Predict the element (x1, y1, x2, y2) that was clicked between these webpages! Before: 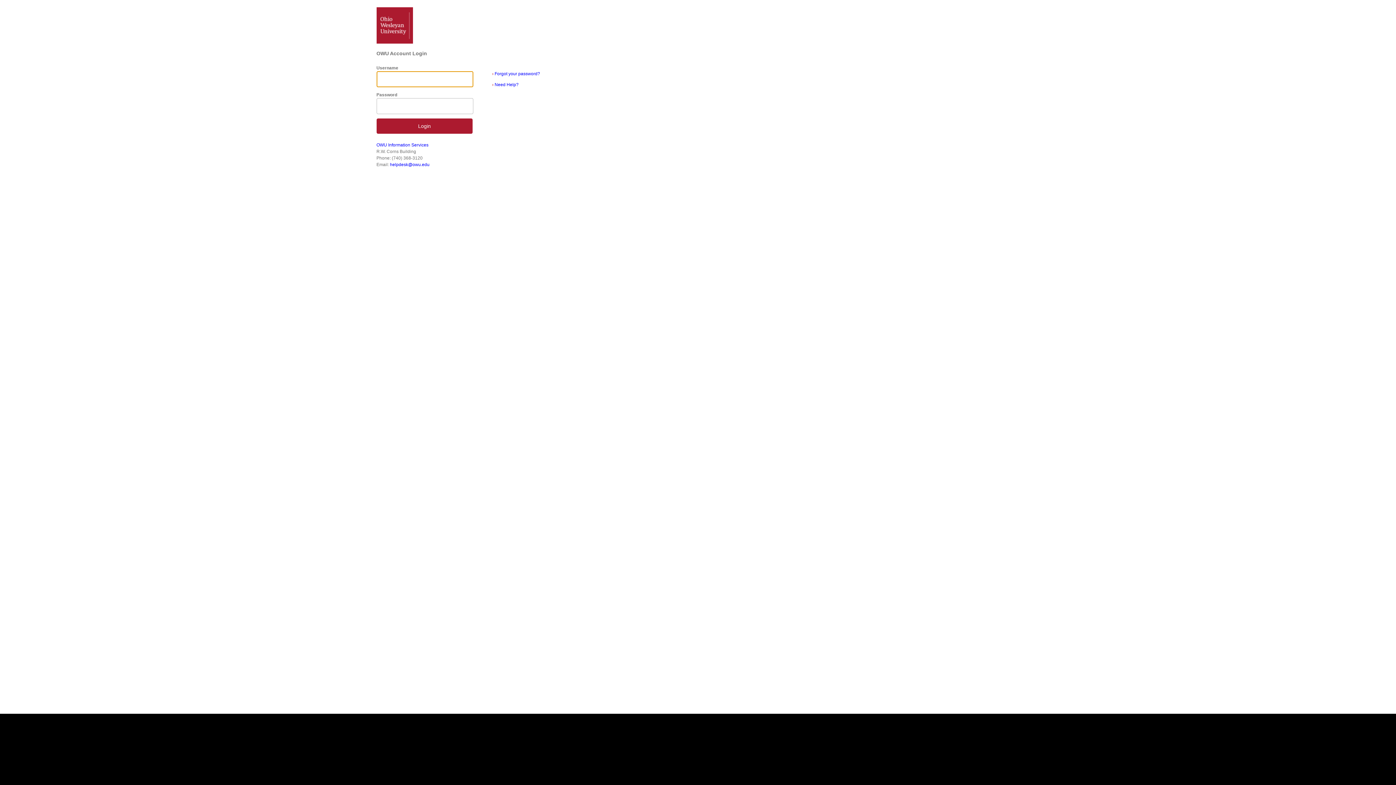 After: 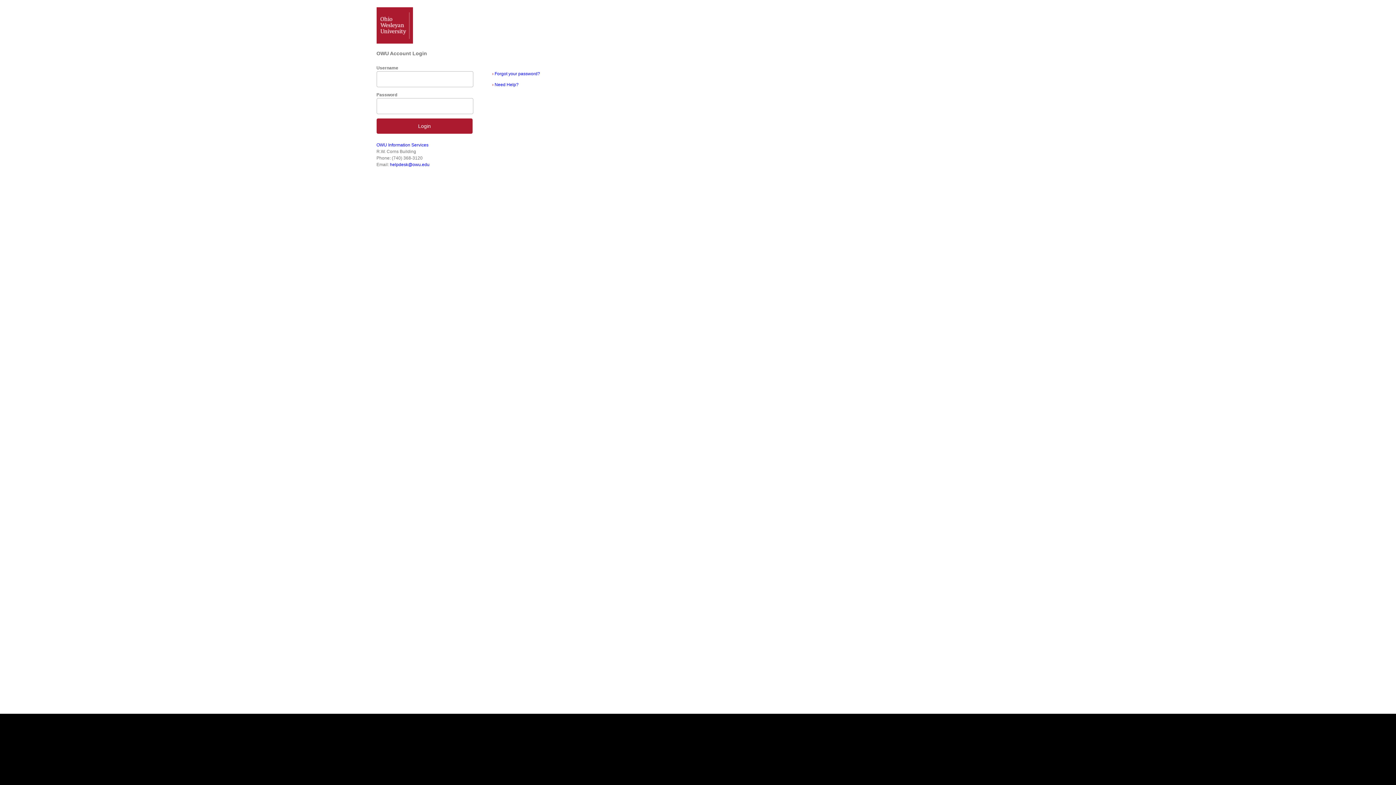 Action: label: › Need Help? bbox: (492, 79, 540, 90)